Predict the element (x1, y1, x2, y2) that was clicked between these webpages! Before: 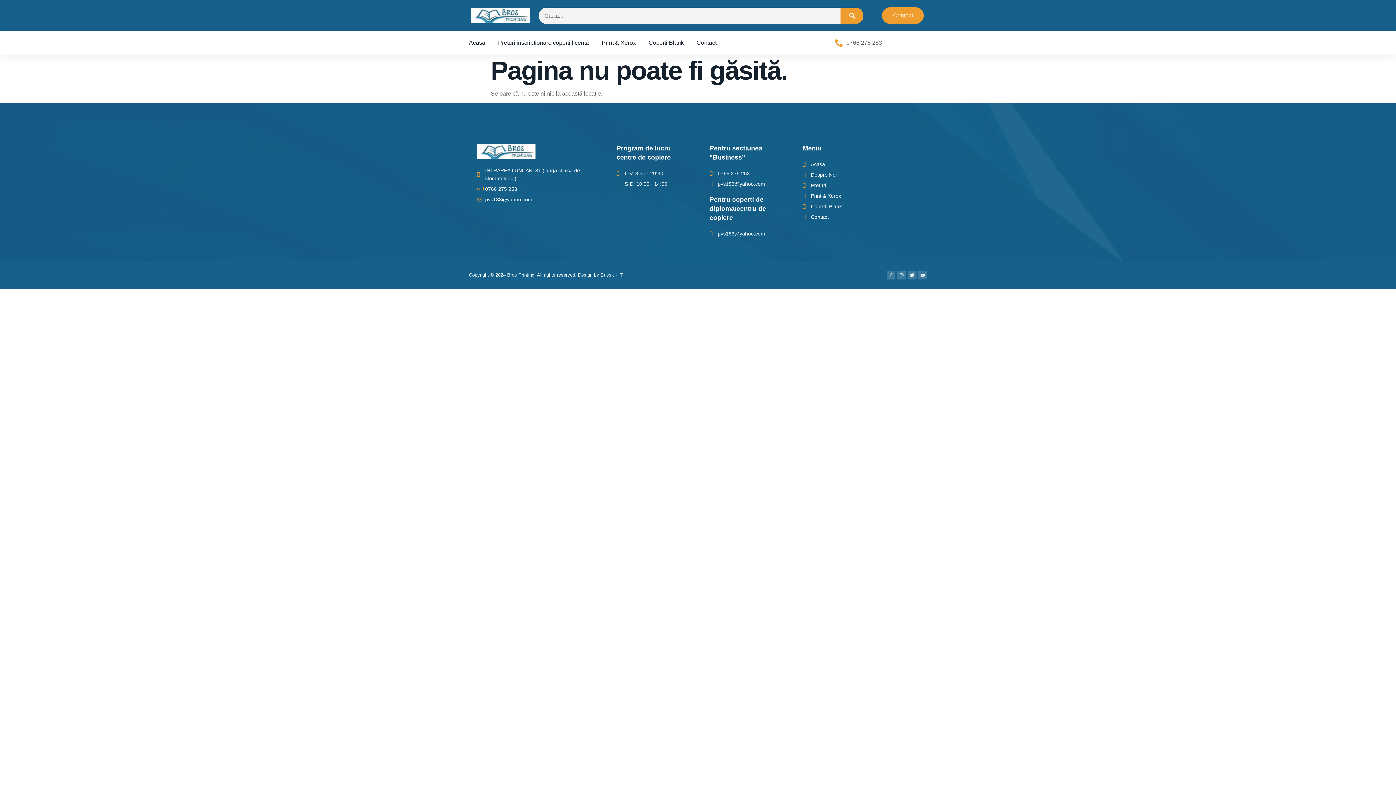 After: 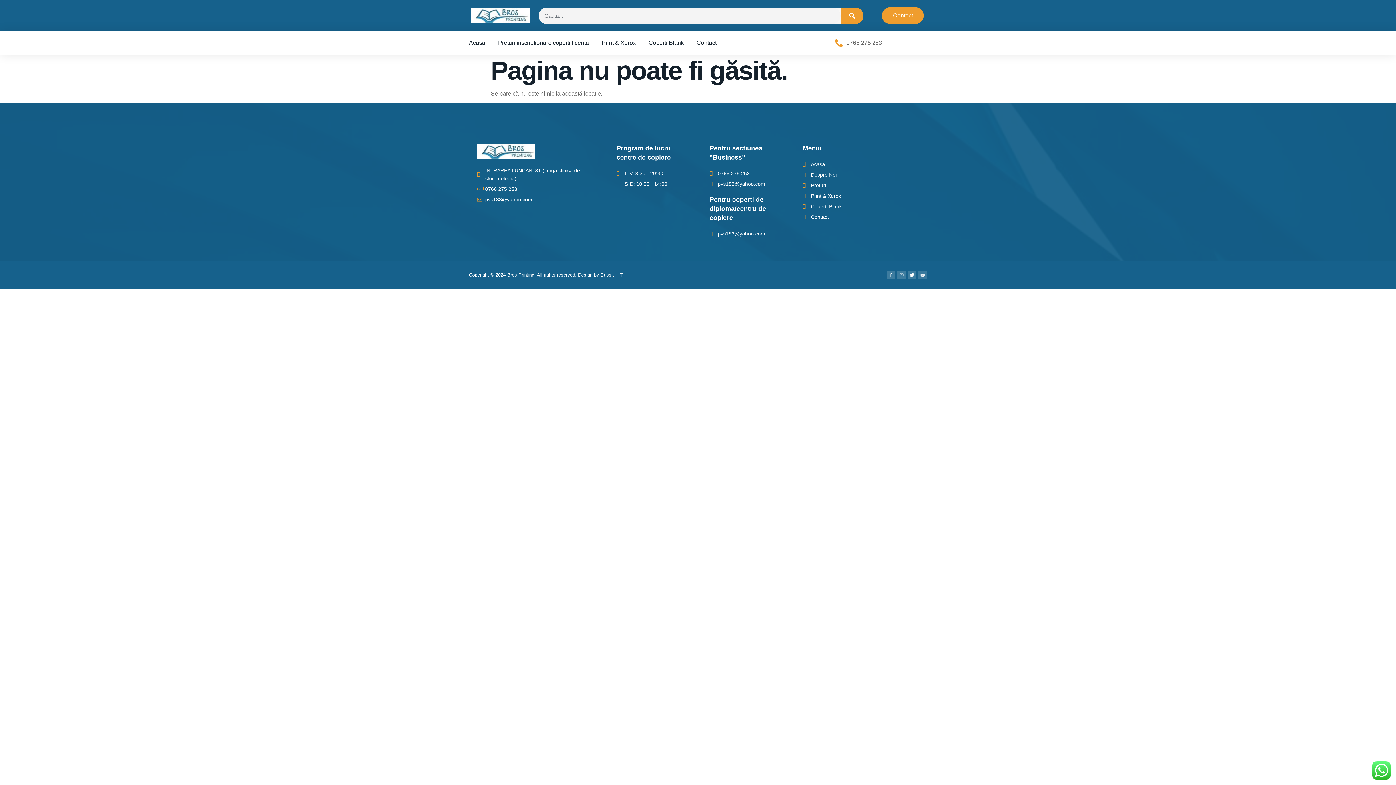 Action: label: Youtube bbox: (918, 271, 927, 279)